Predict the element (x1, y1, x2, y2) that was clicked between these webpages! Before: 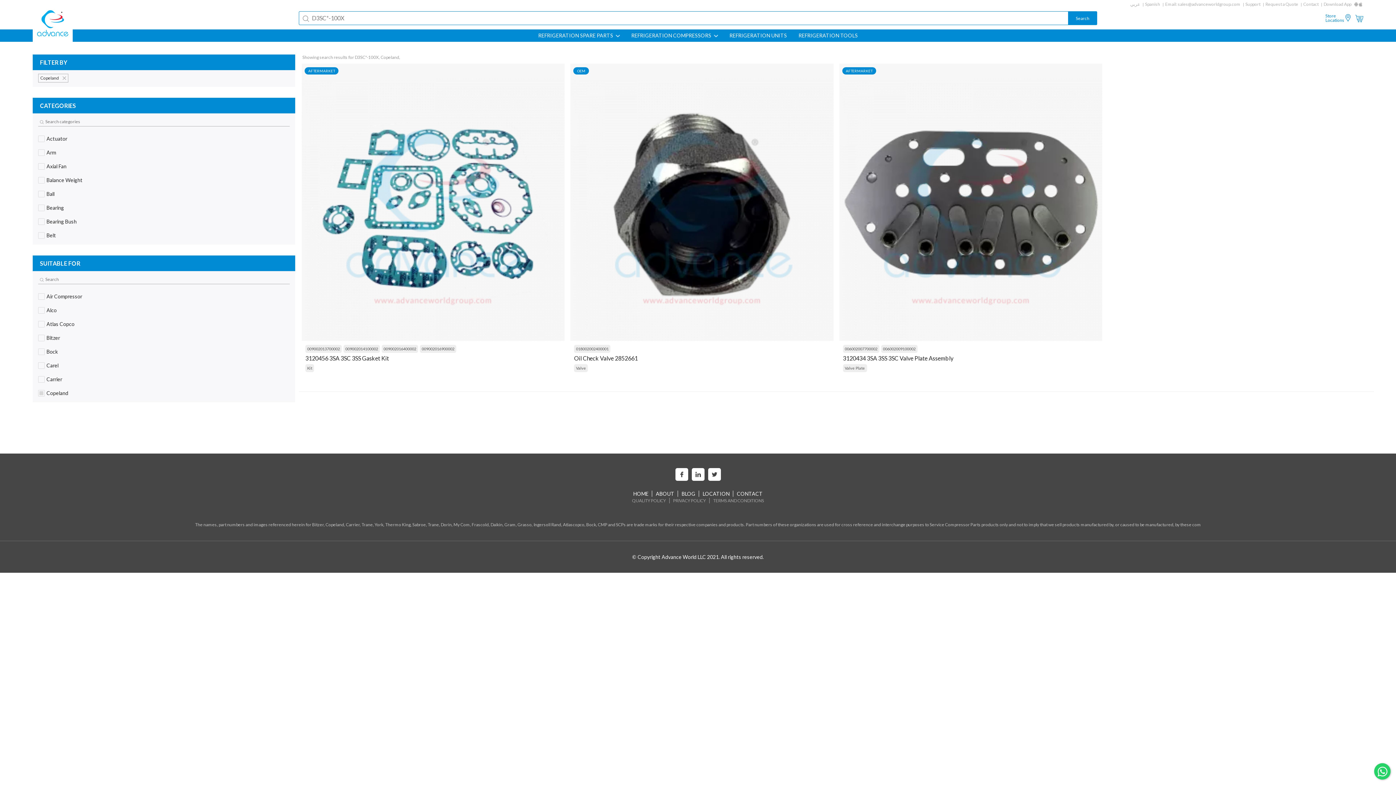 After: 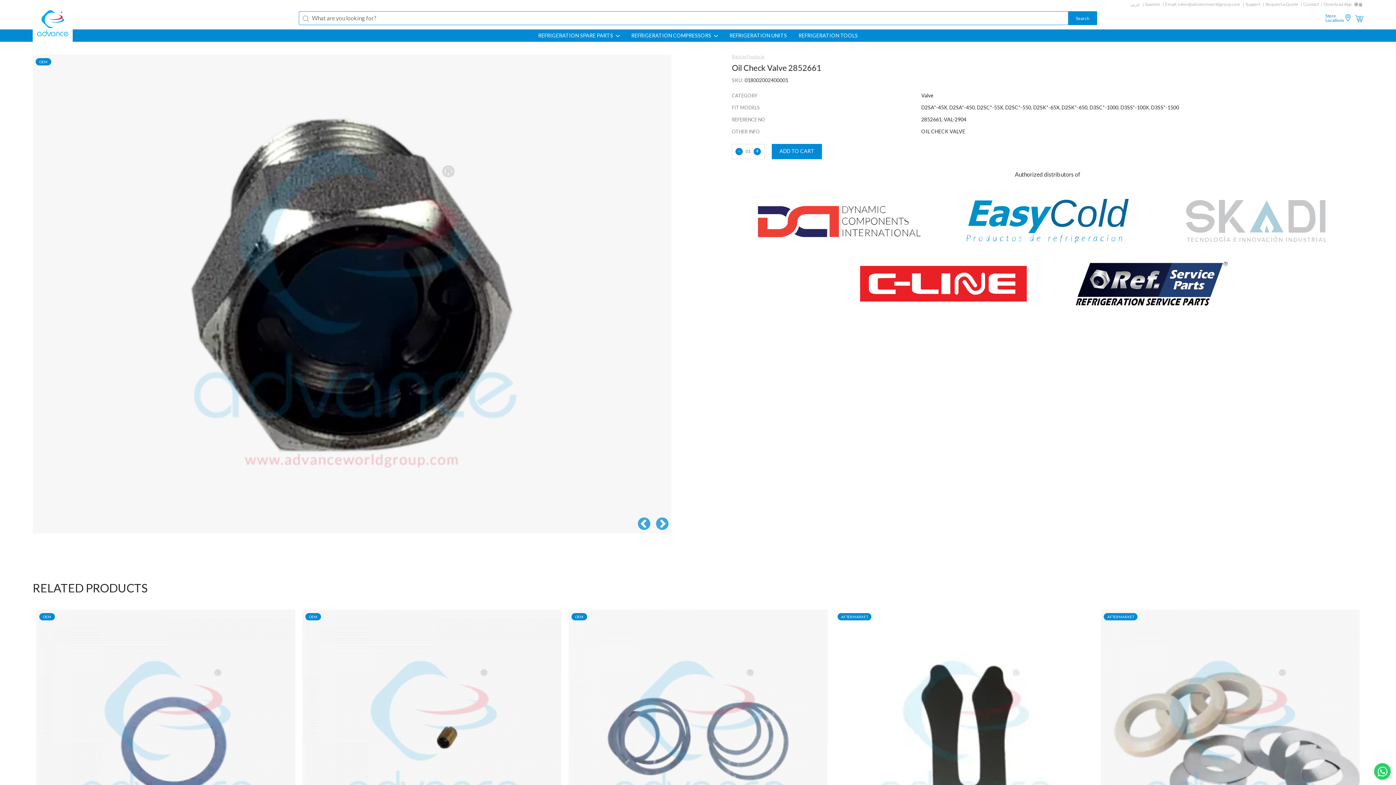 Action: bbox: (574, 355, 832, 362) label: Oil Check Valve 2852661